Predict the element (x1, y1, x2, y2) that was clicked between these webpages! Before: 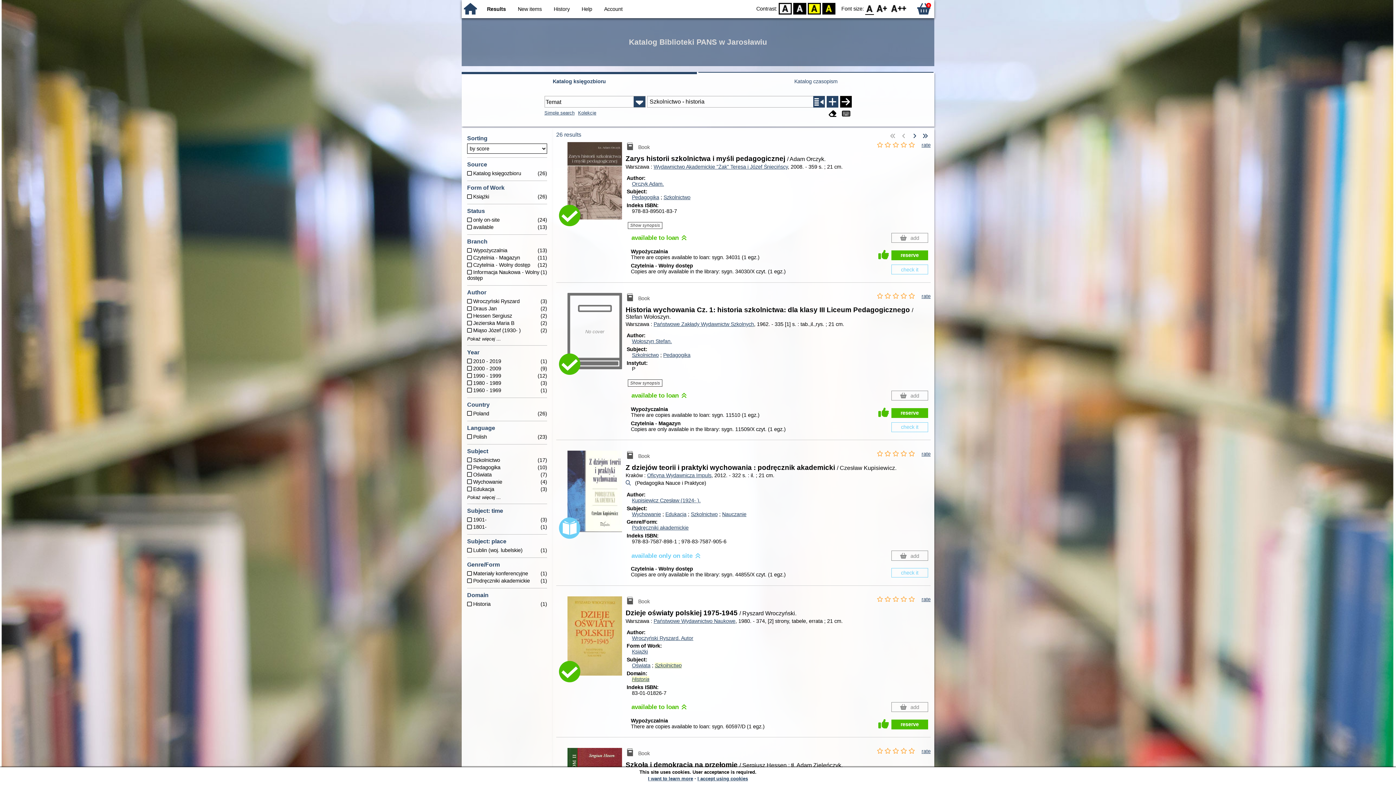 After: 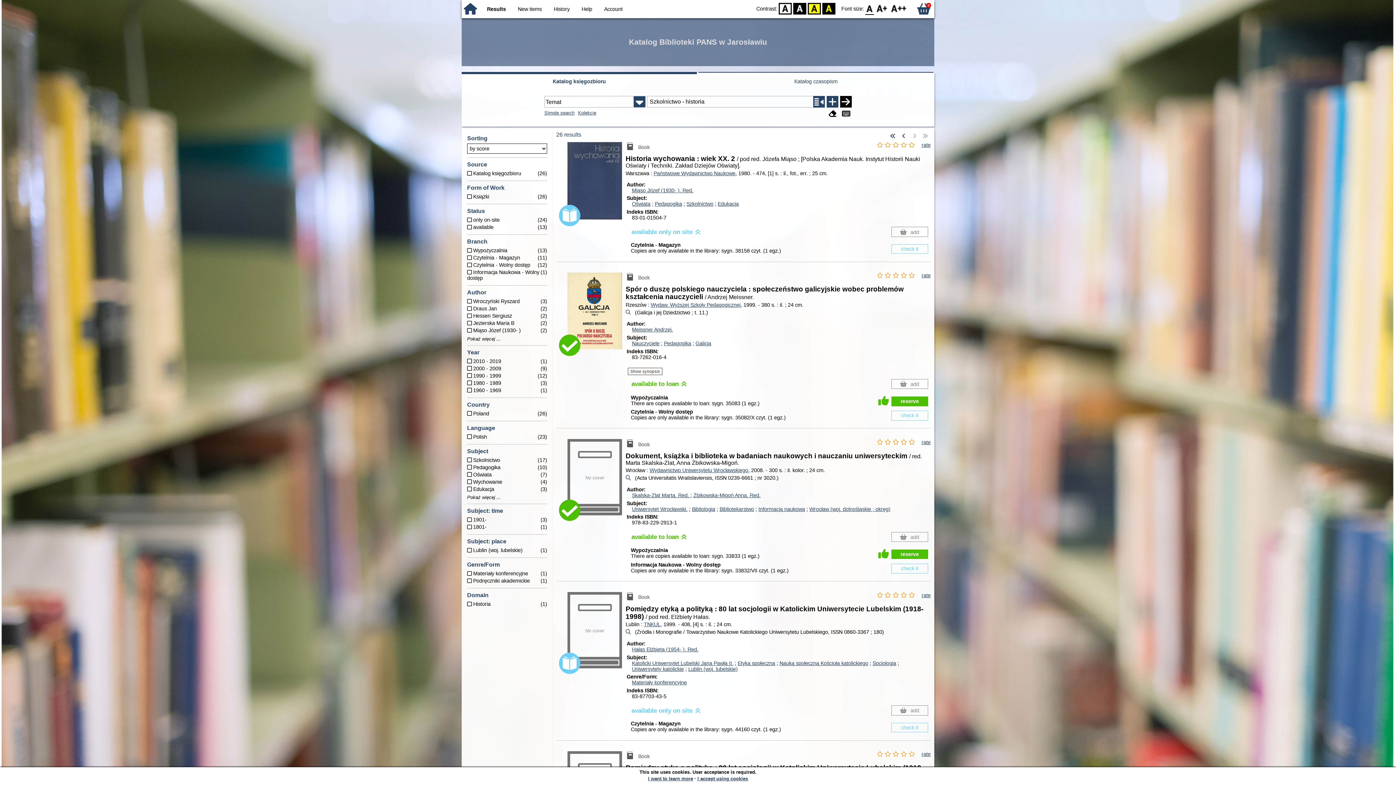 Action: bbox: (909, 131, 920, 141)